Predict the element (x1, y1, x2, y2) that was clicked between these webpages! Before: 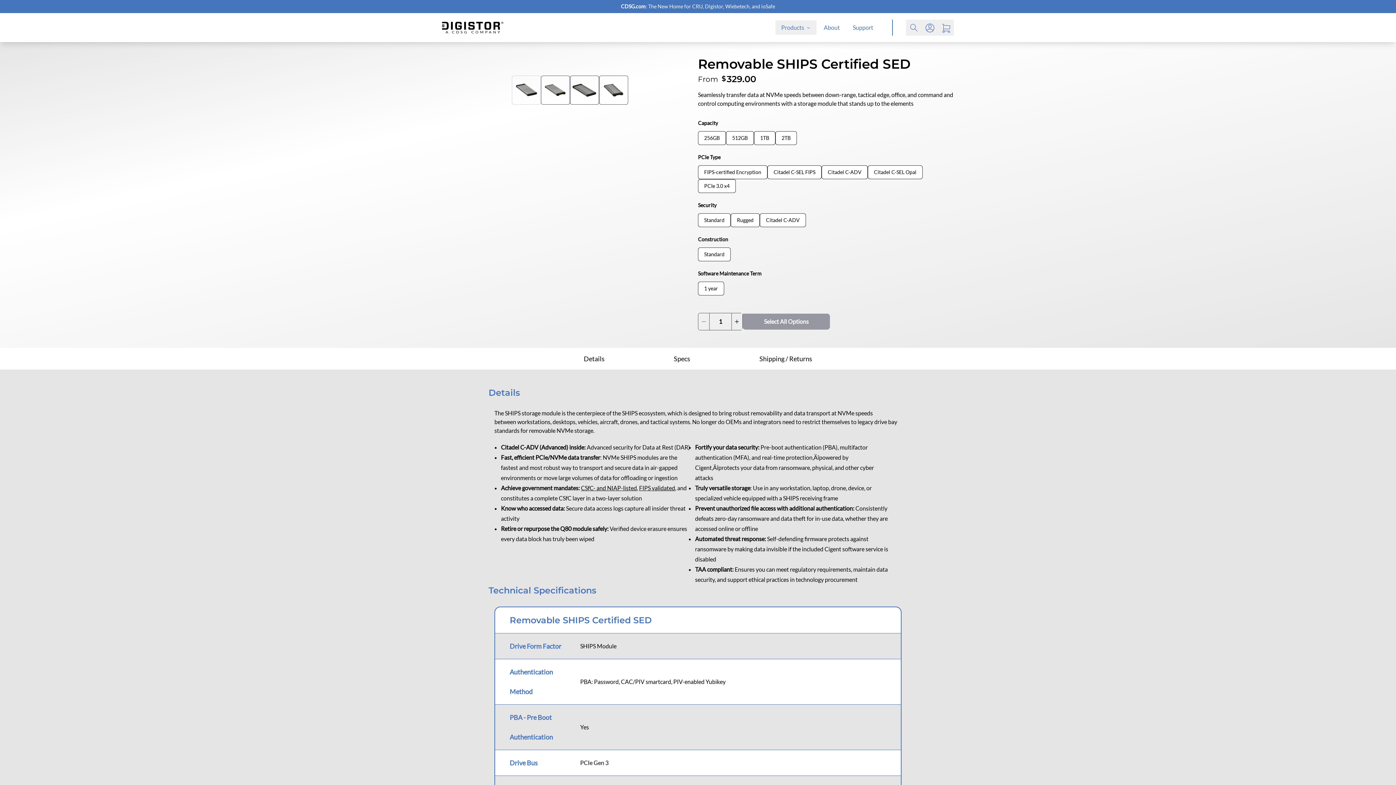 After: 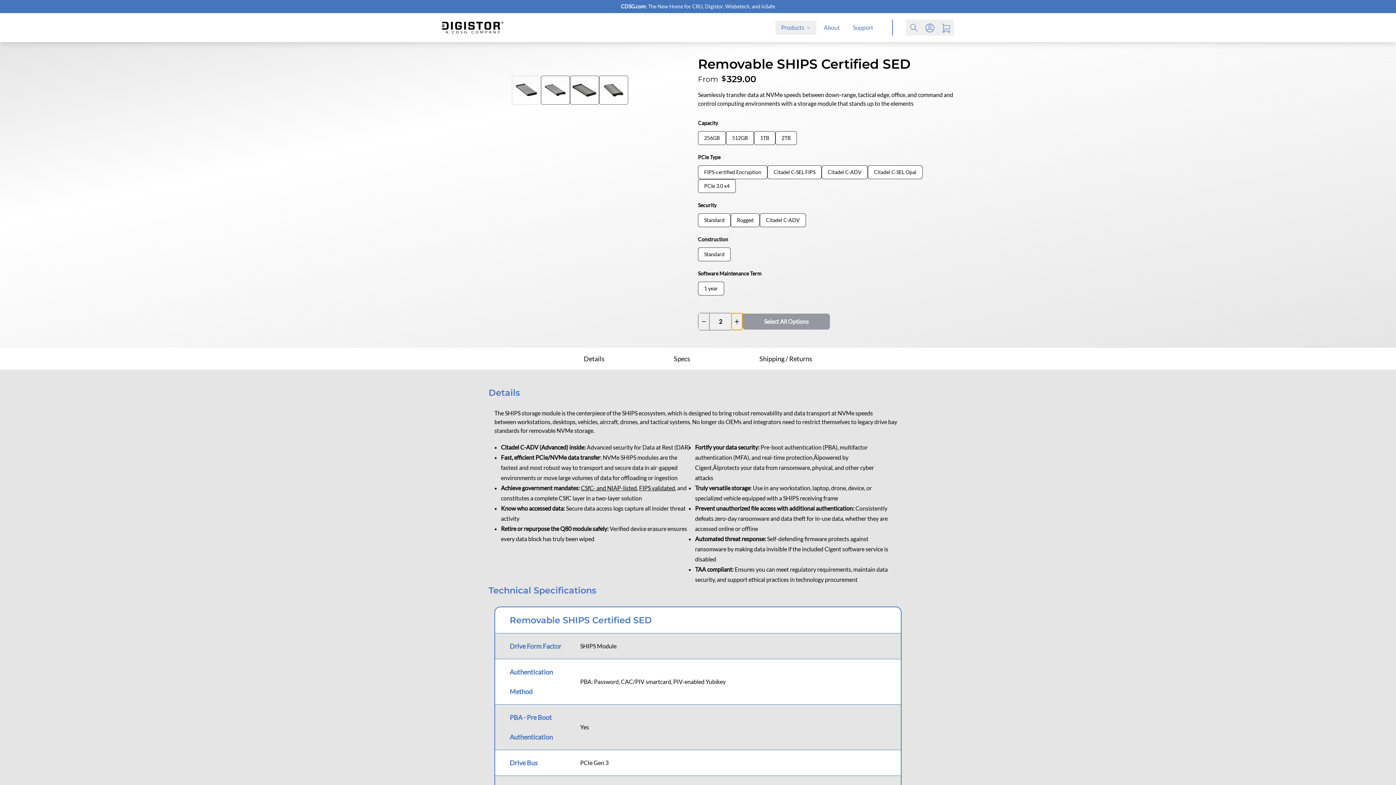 Action: label: Increase quantity bbox: (731, 313, 742, 330)